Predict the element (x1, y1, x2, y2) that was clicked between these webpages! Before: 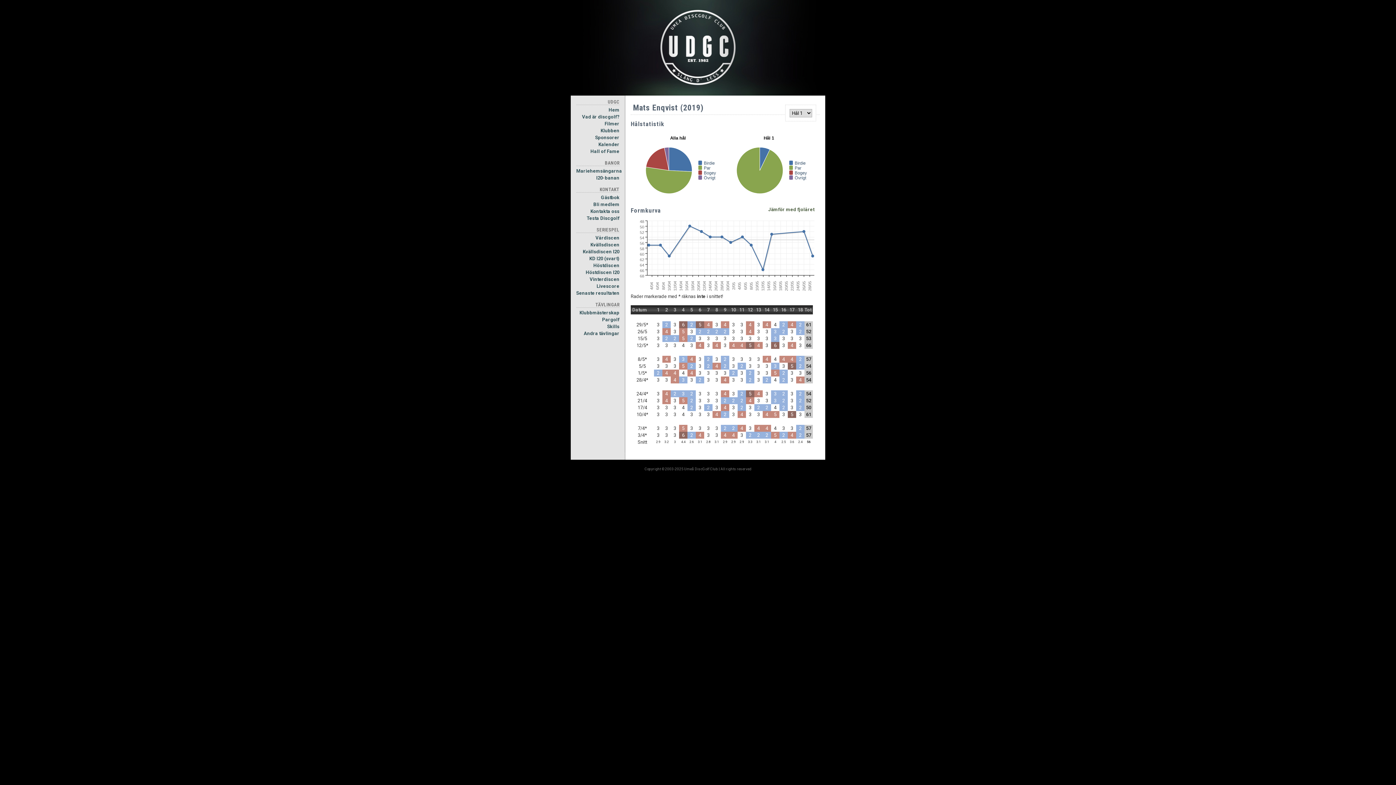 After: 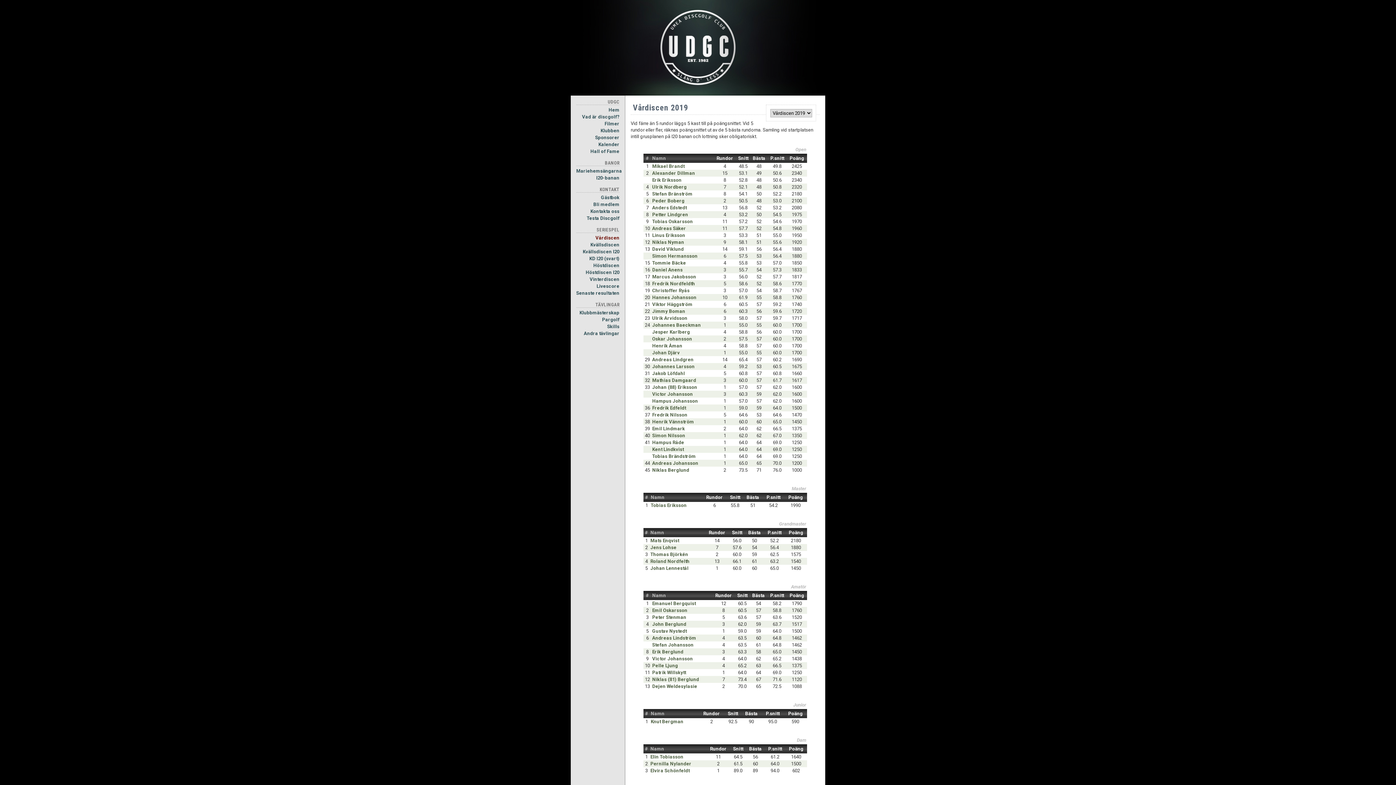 Action: label: Vårdiscen bbox: (576, 234, 619, 241)